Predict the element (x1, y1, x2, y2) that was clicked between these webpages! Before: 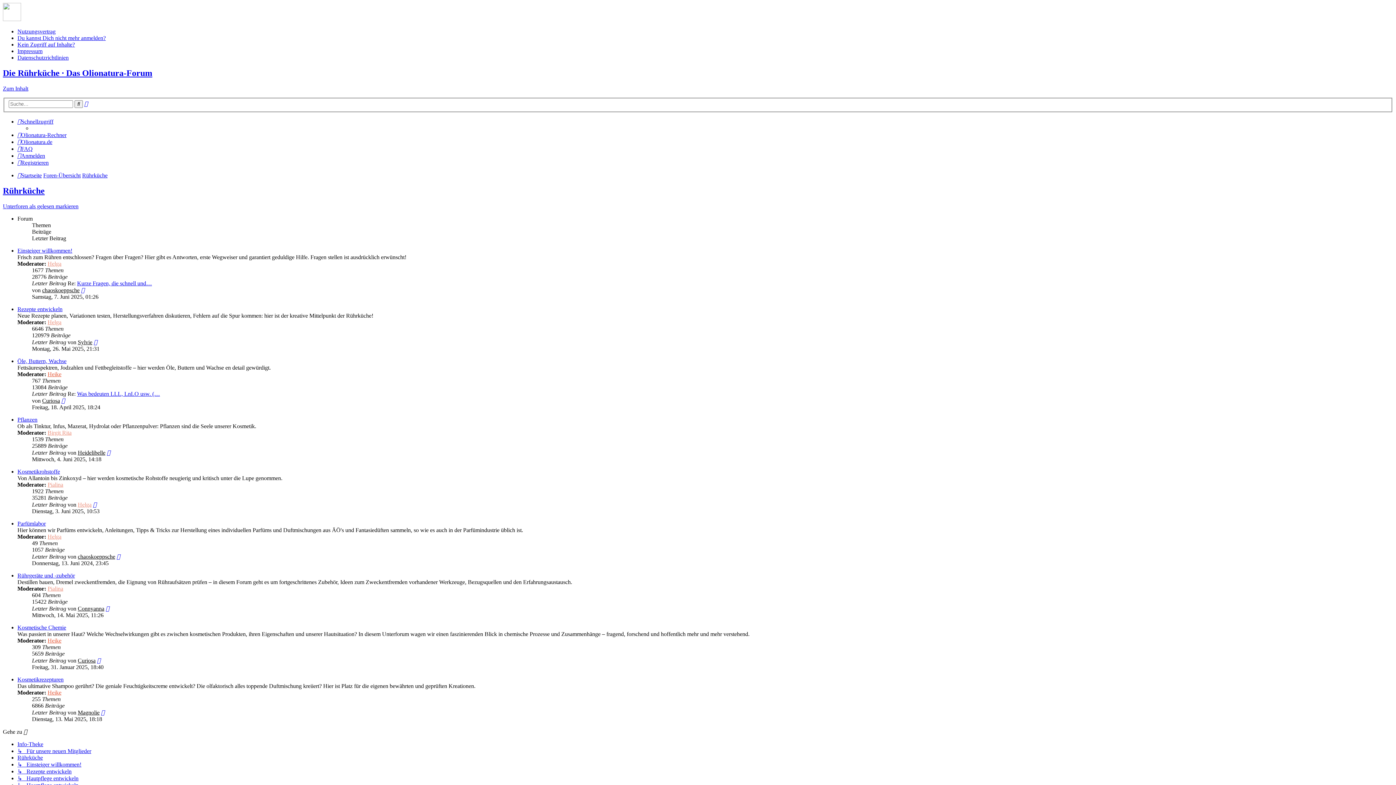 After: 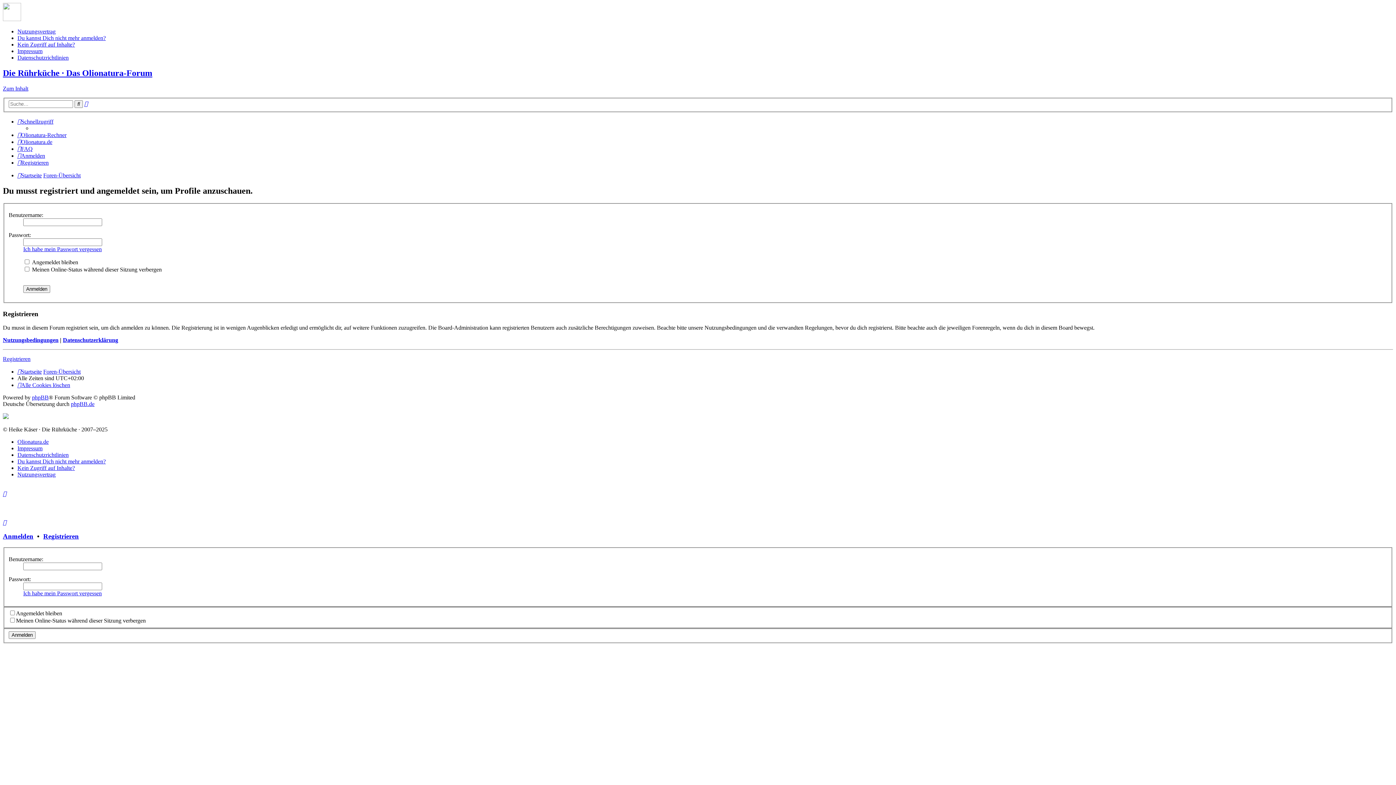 Action: bbox: (47, 260, 61, 266) label: Helga